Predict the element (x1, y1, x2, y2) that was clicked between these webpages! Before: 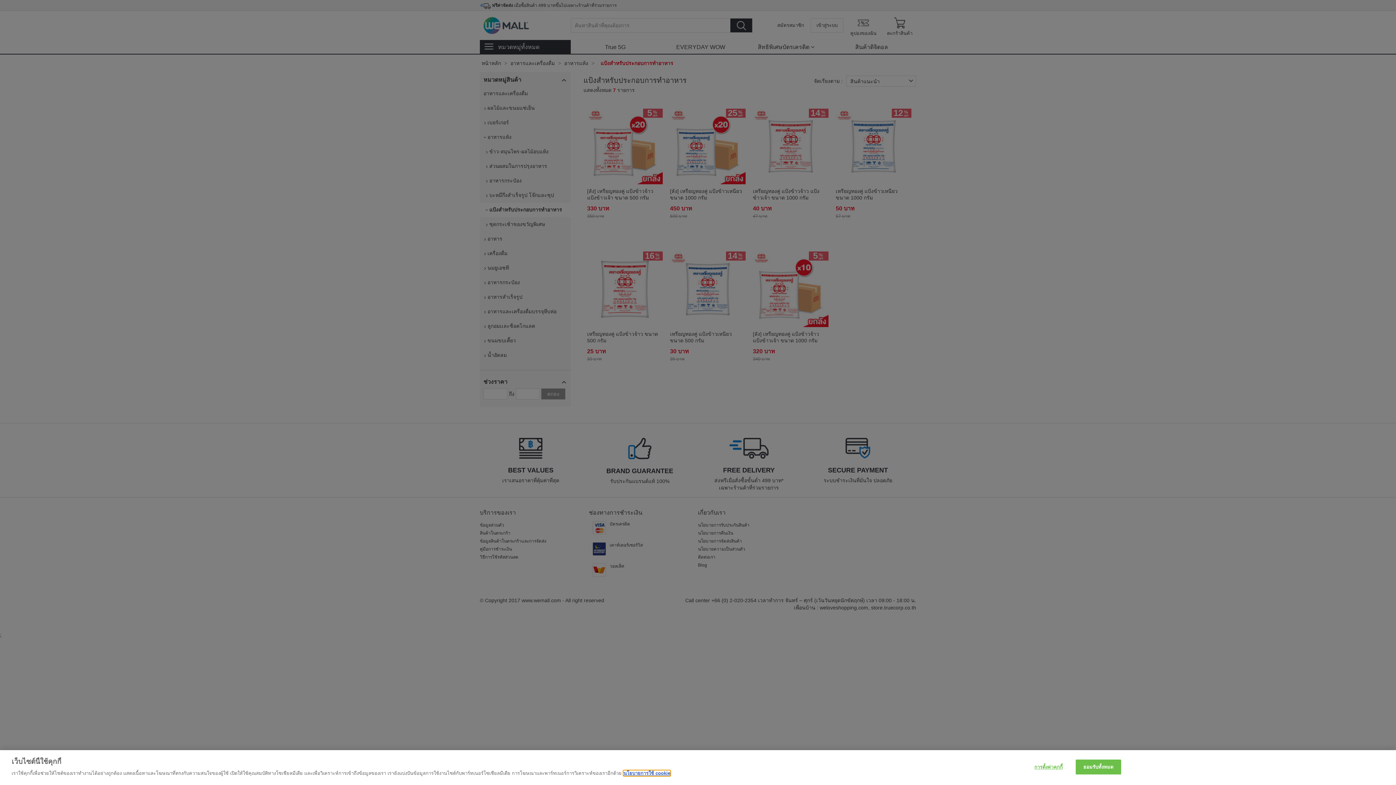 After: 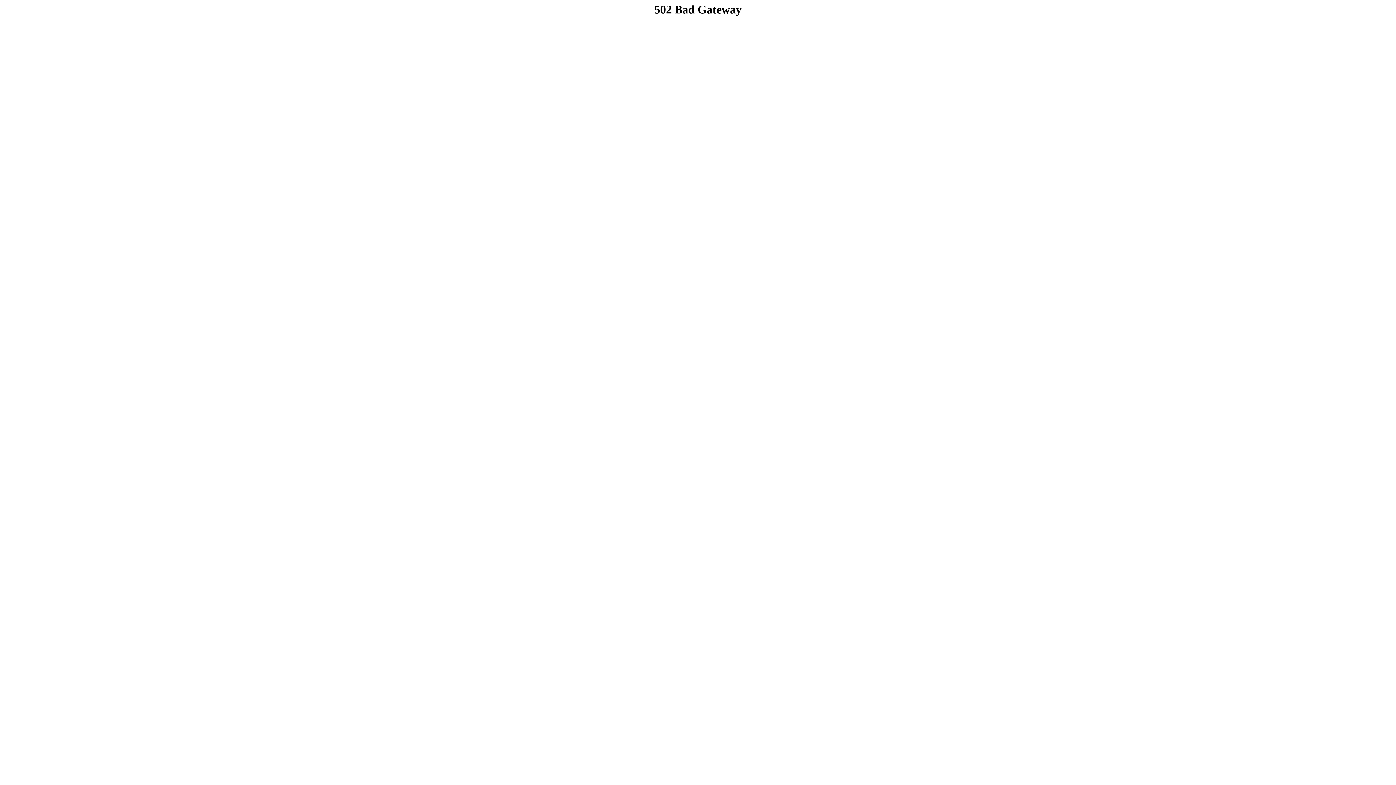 Action: bbox: (623, 770, 670, 776) label: นโยบายการใช้ cookie